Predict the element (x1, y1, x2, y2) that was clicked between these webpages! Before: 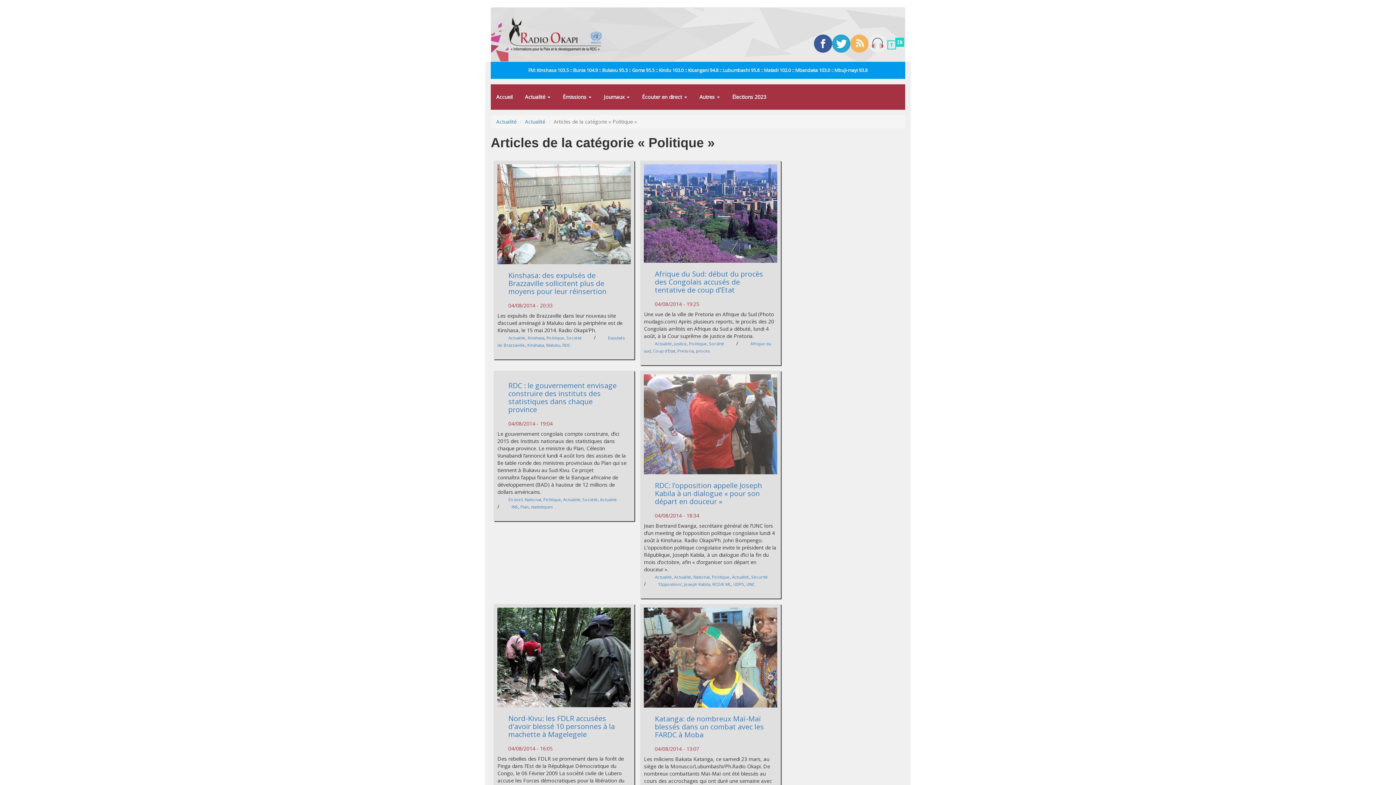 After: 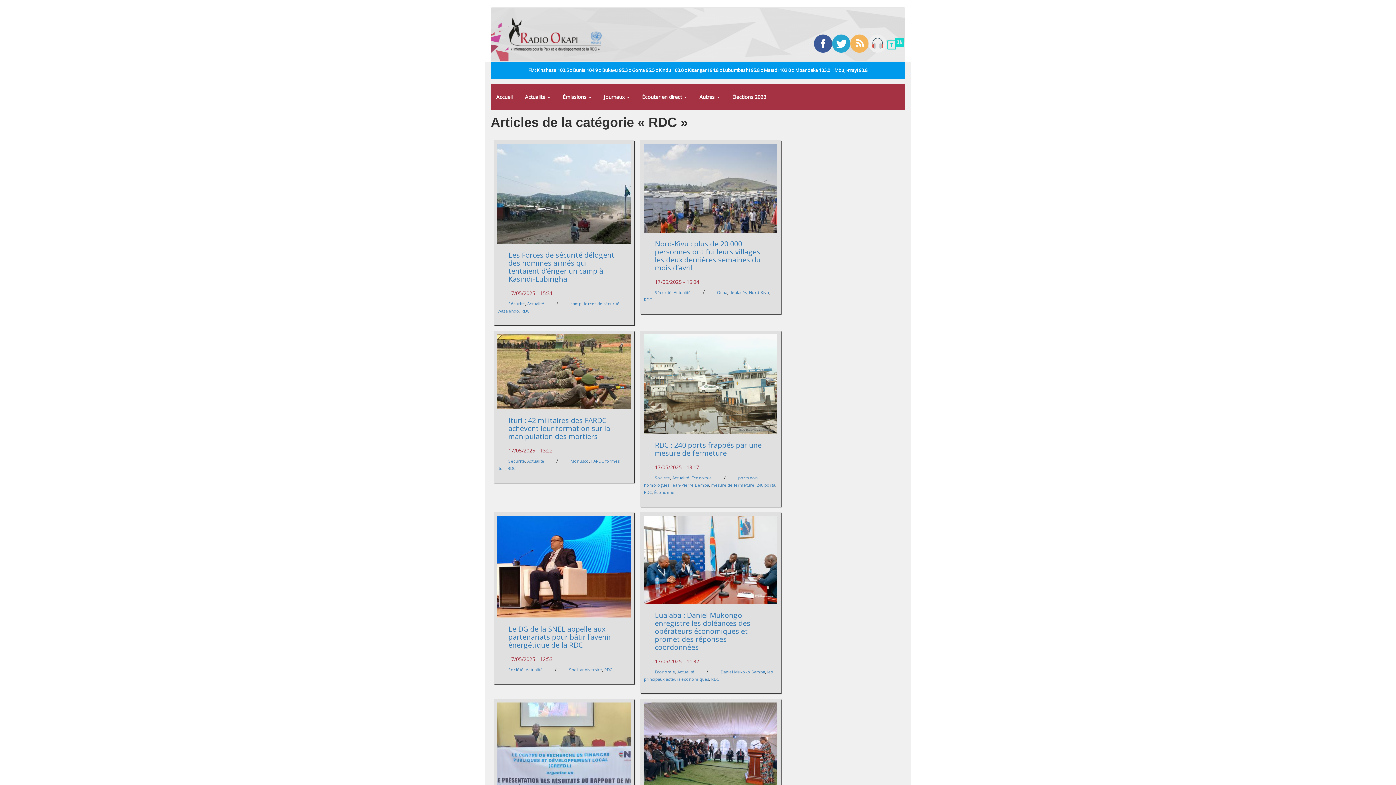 Action: bbox: (562, 342, 570, 347) label: RDC